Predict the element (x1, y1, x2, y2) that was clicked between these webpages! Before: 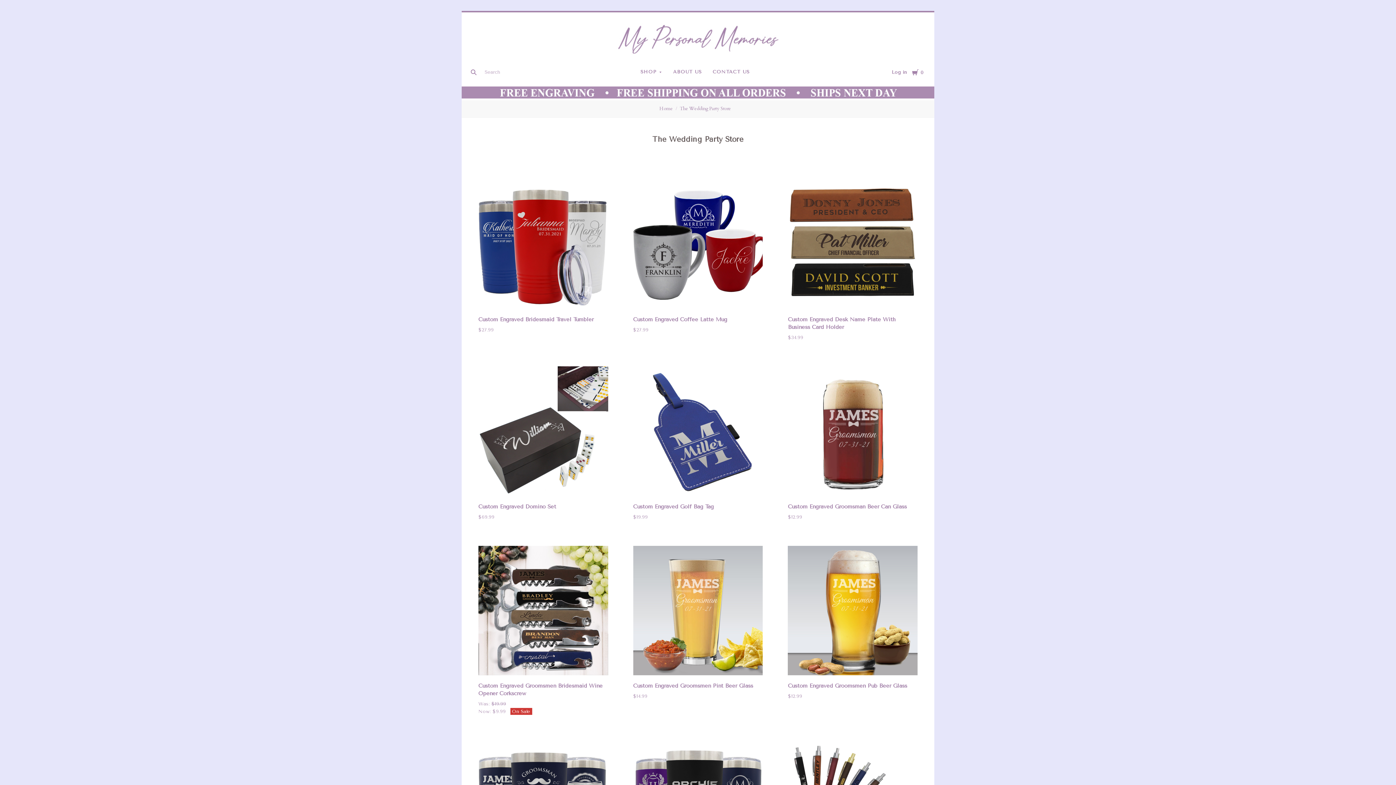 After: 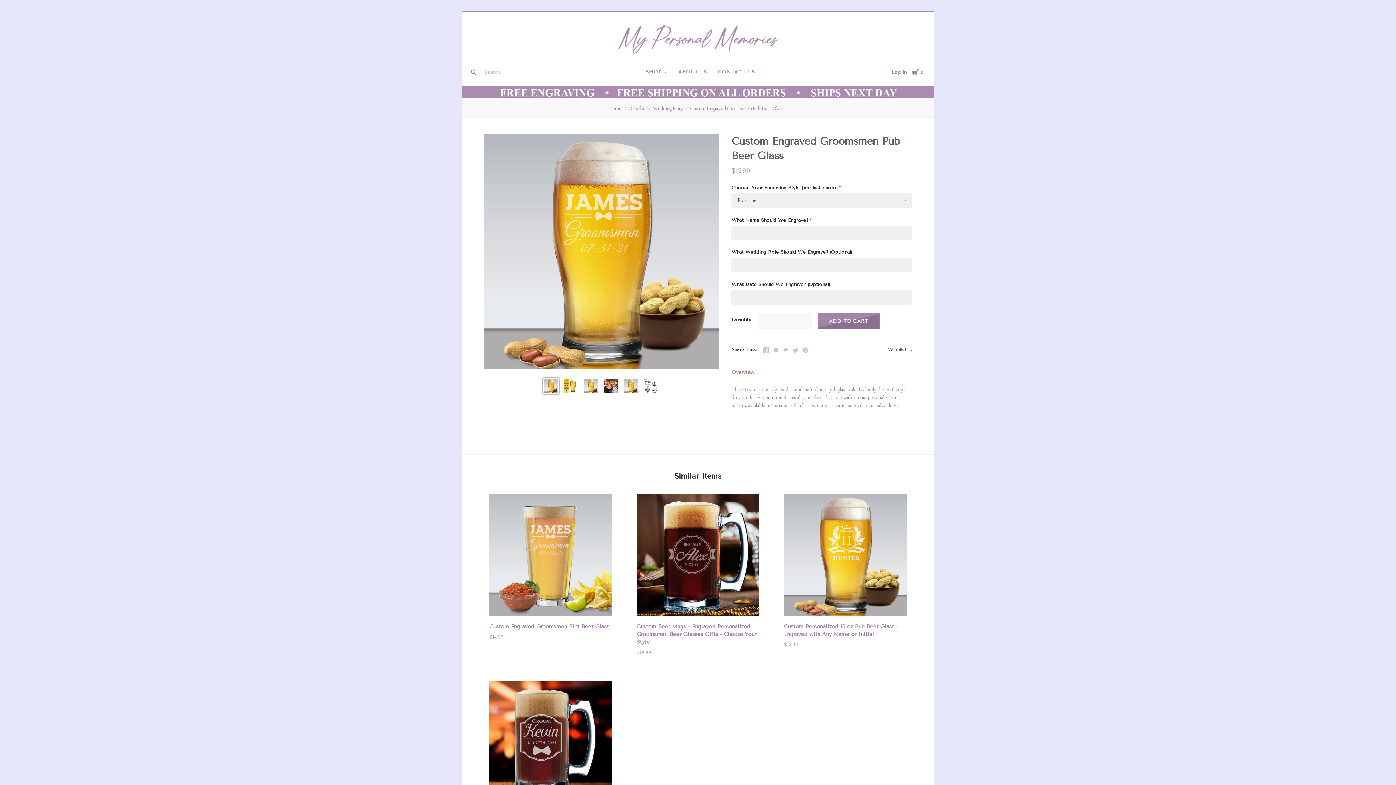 Action: label: Custom Engraved Groomsmen Pub Beer Glass bbox: (788, 682, 907, 689)